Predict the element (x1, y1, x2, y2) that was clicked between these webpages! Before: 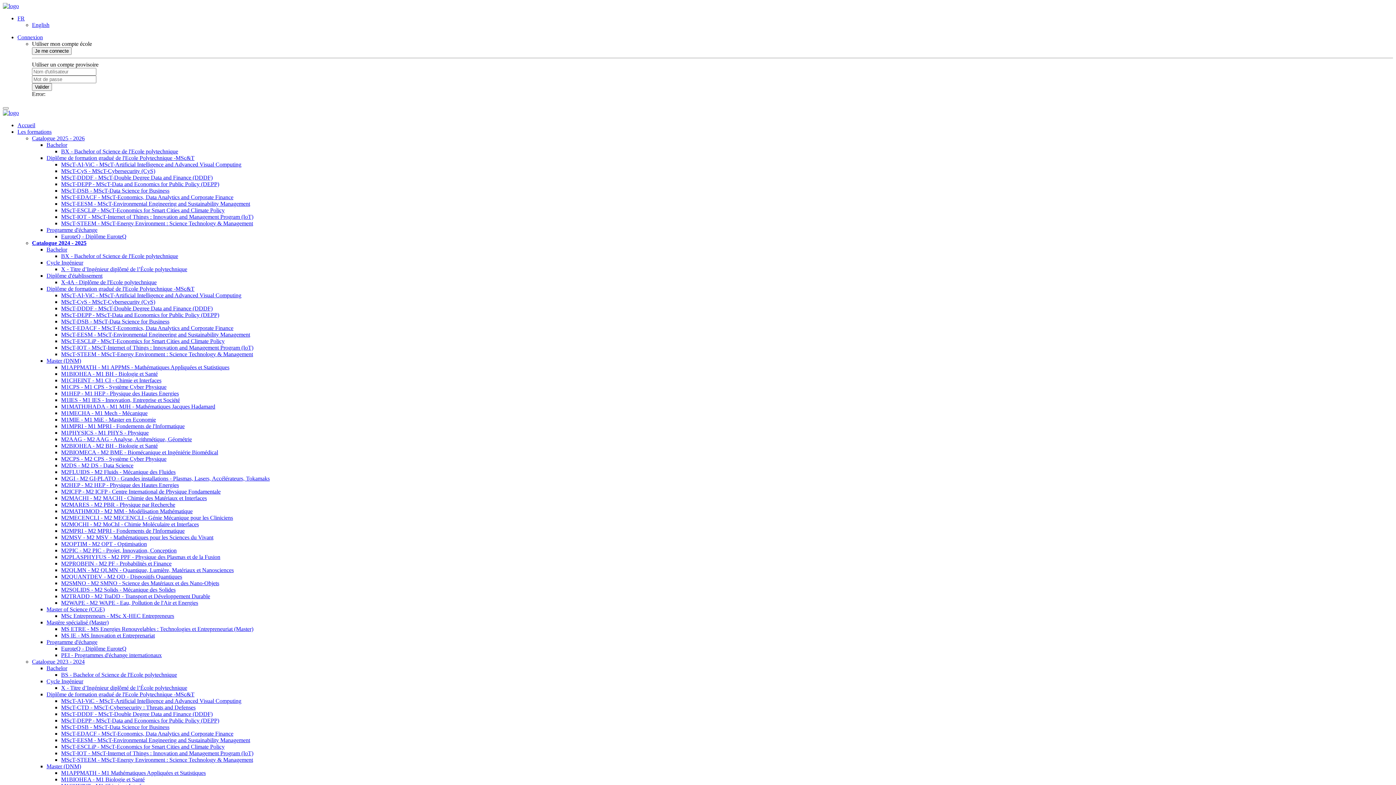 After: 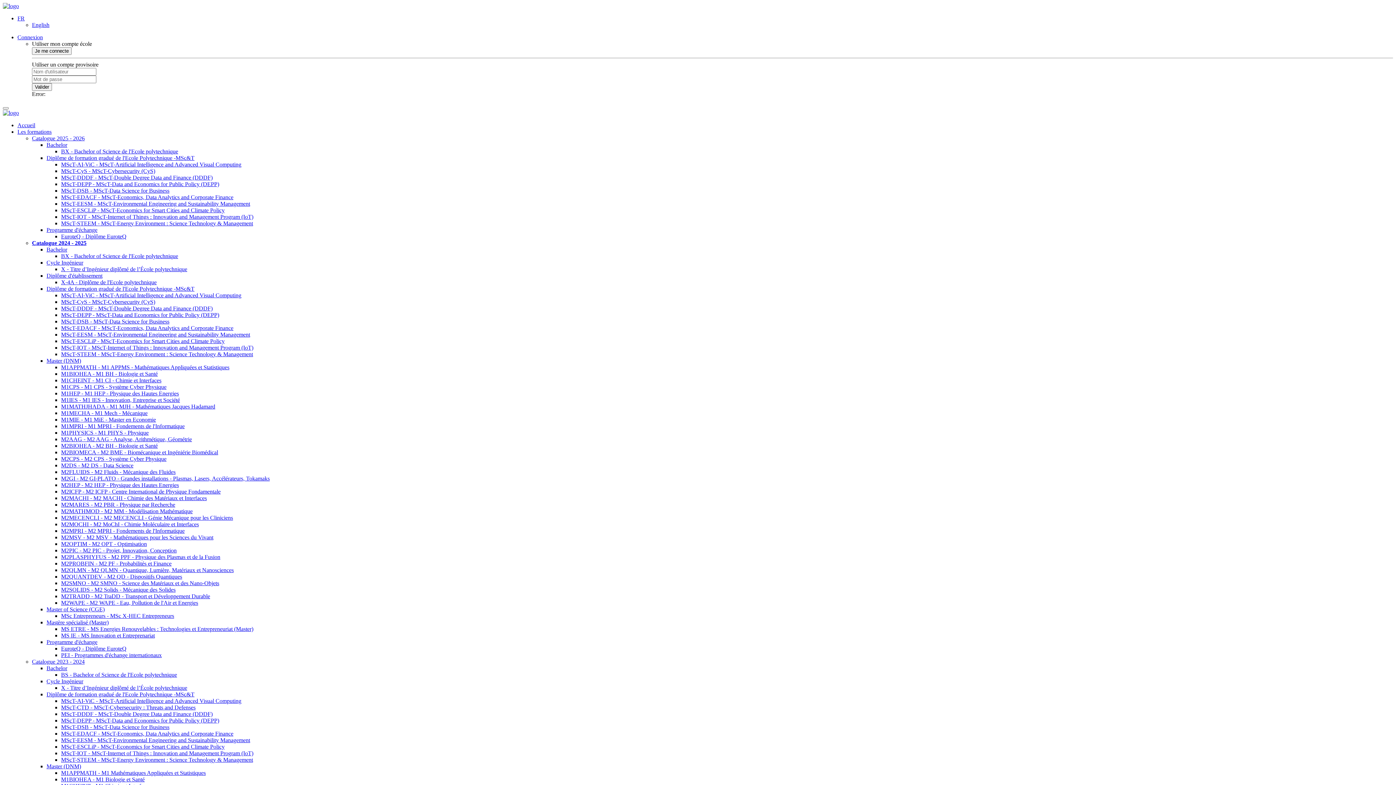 Action: label: M2SMNO - M2 SMNO - Science des Matériaux et des Nano-Objets bbox: (61, 580, 219, 586)